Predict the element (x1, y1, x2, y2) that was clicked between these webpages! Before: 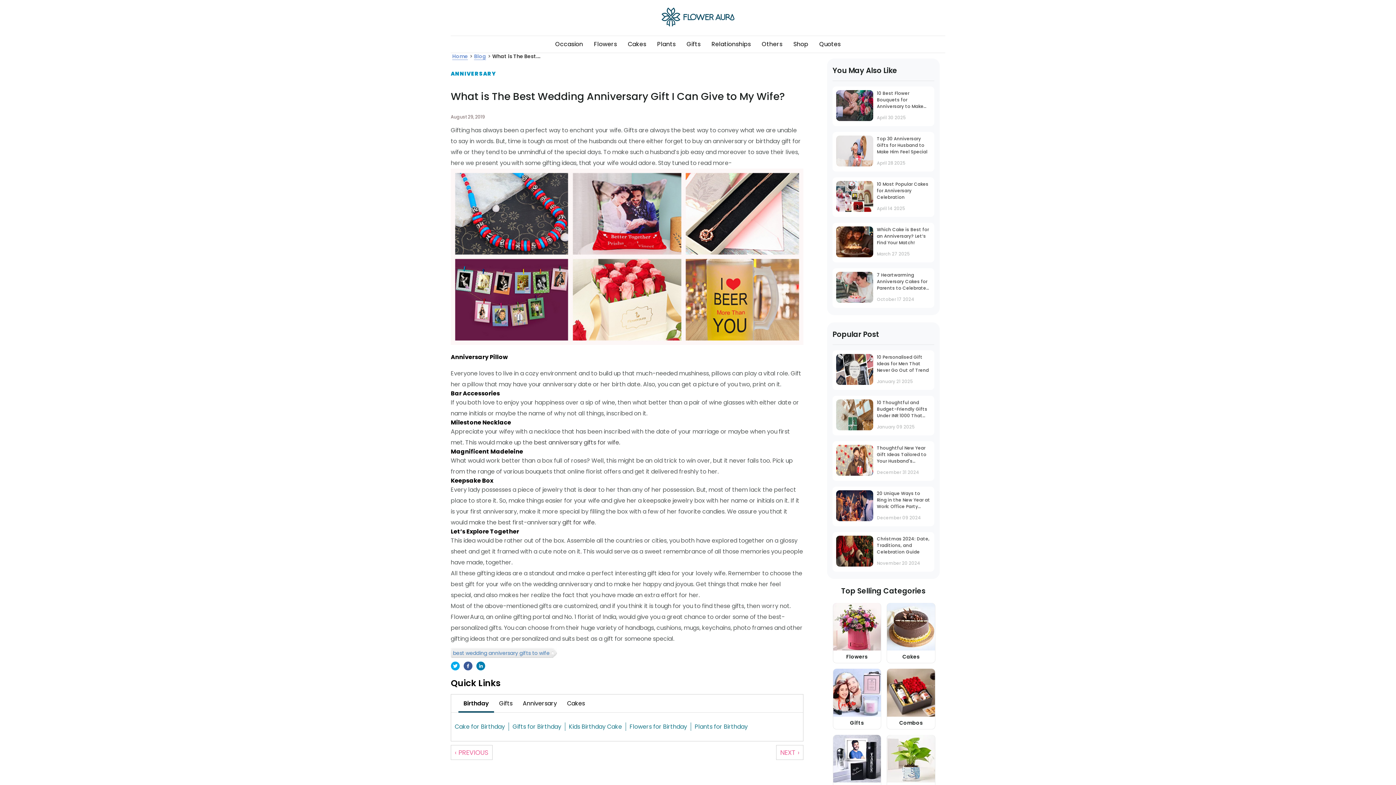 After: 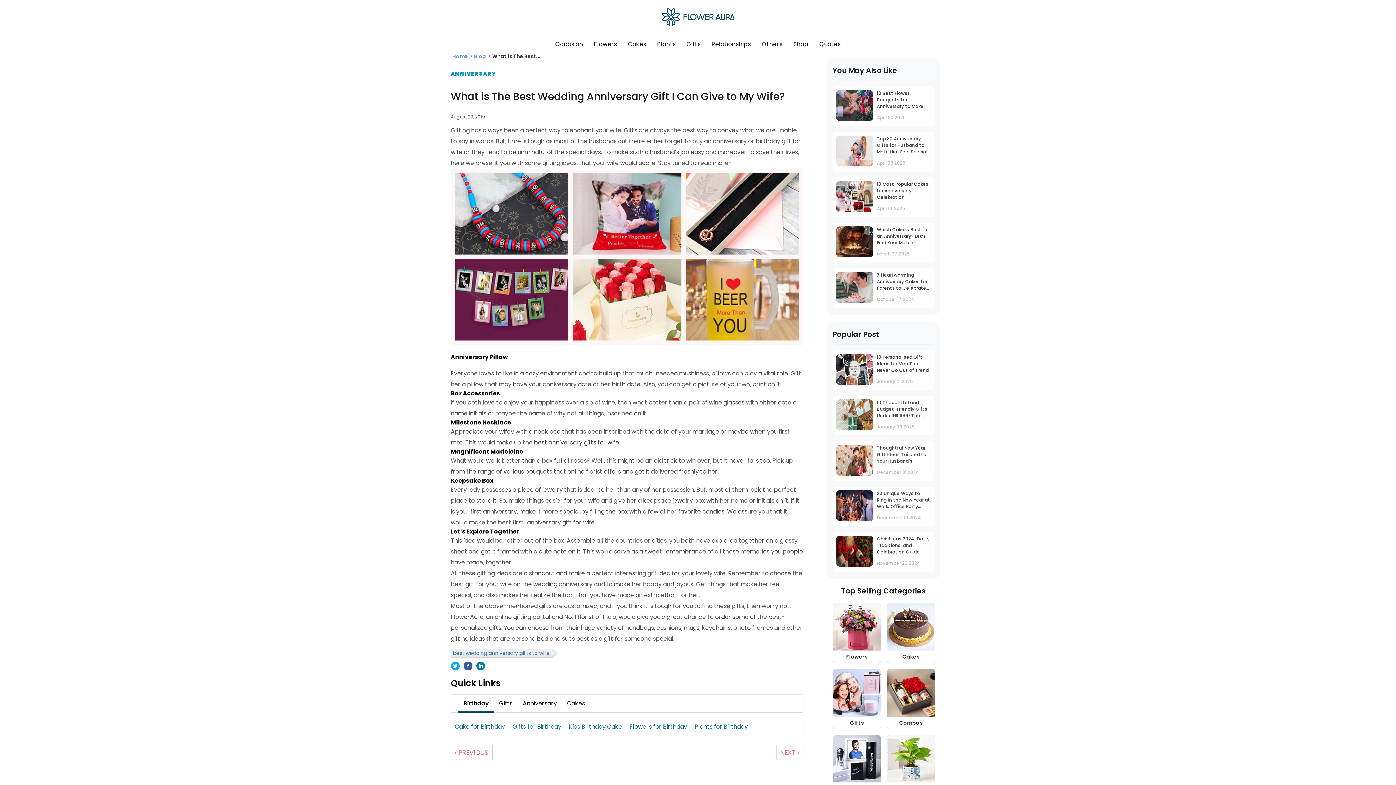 Action: label: best anniversary gifts for wife. bbox: (534, 438, 620, 446)